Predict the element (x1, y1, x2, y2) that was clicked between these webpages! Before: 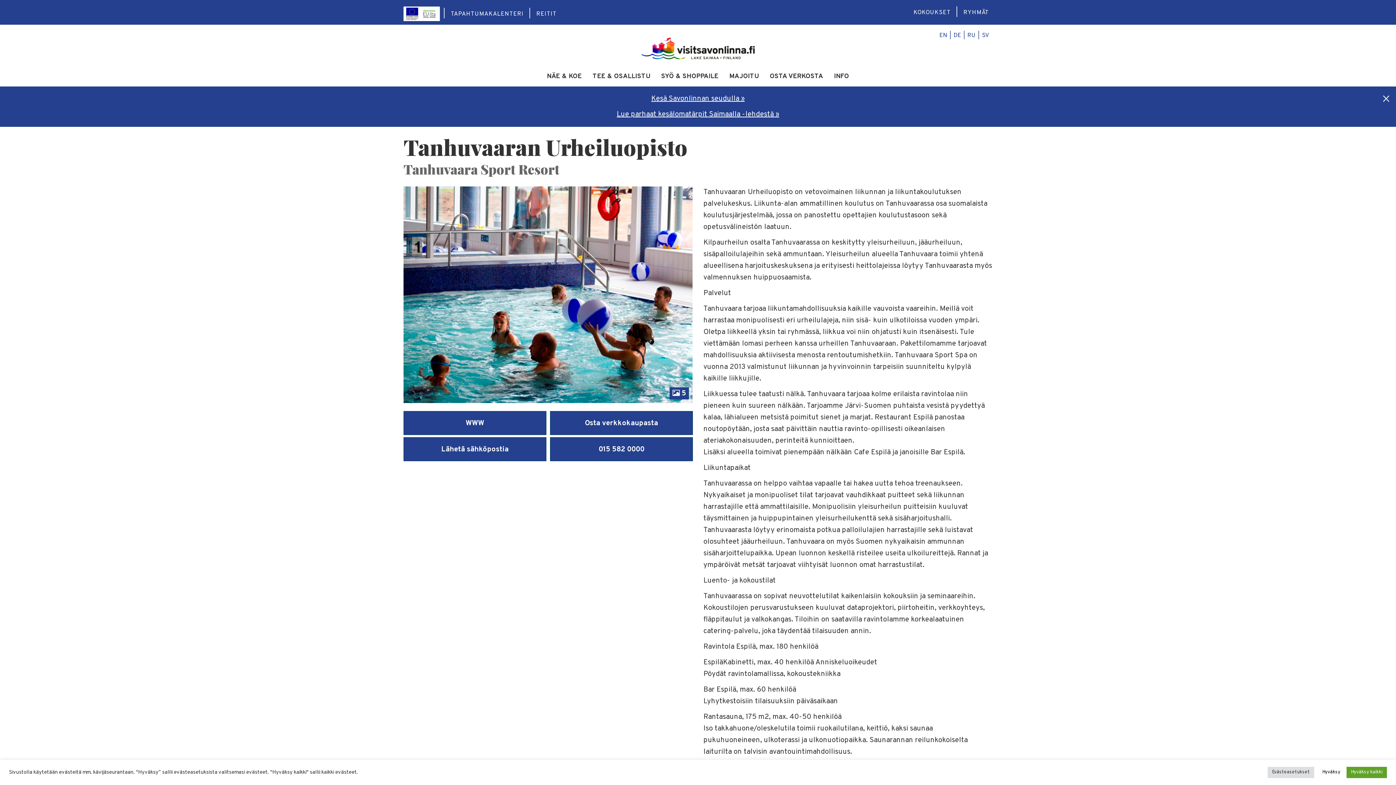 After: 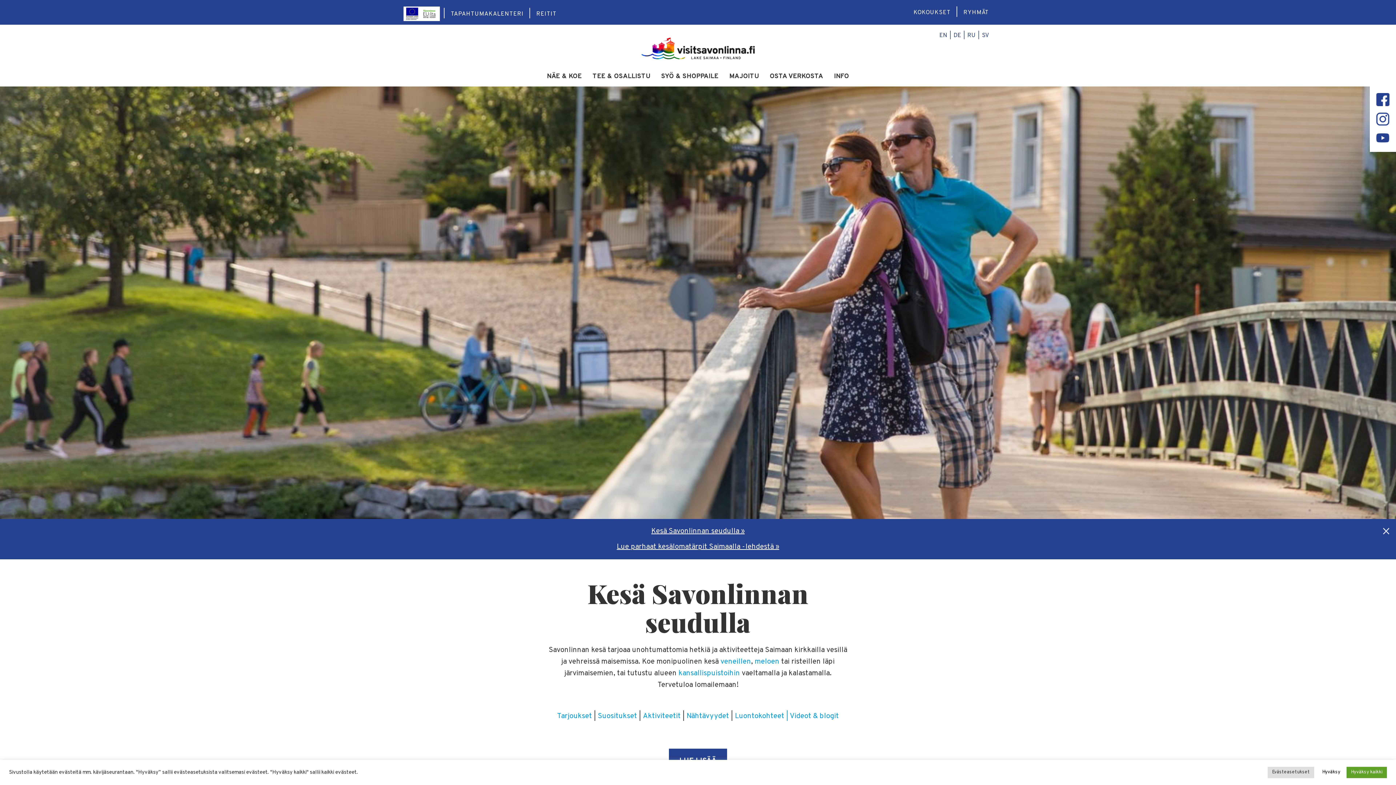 Action: label: Kesä Savonlinnan seudulla » bbox: (651, 94, 744, 103)